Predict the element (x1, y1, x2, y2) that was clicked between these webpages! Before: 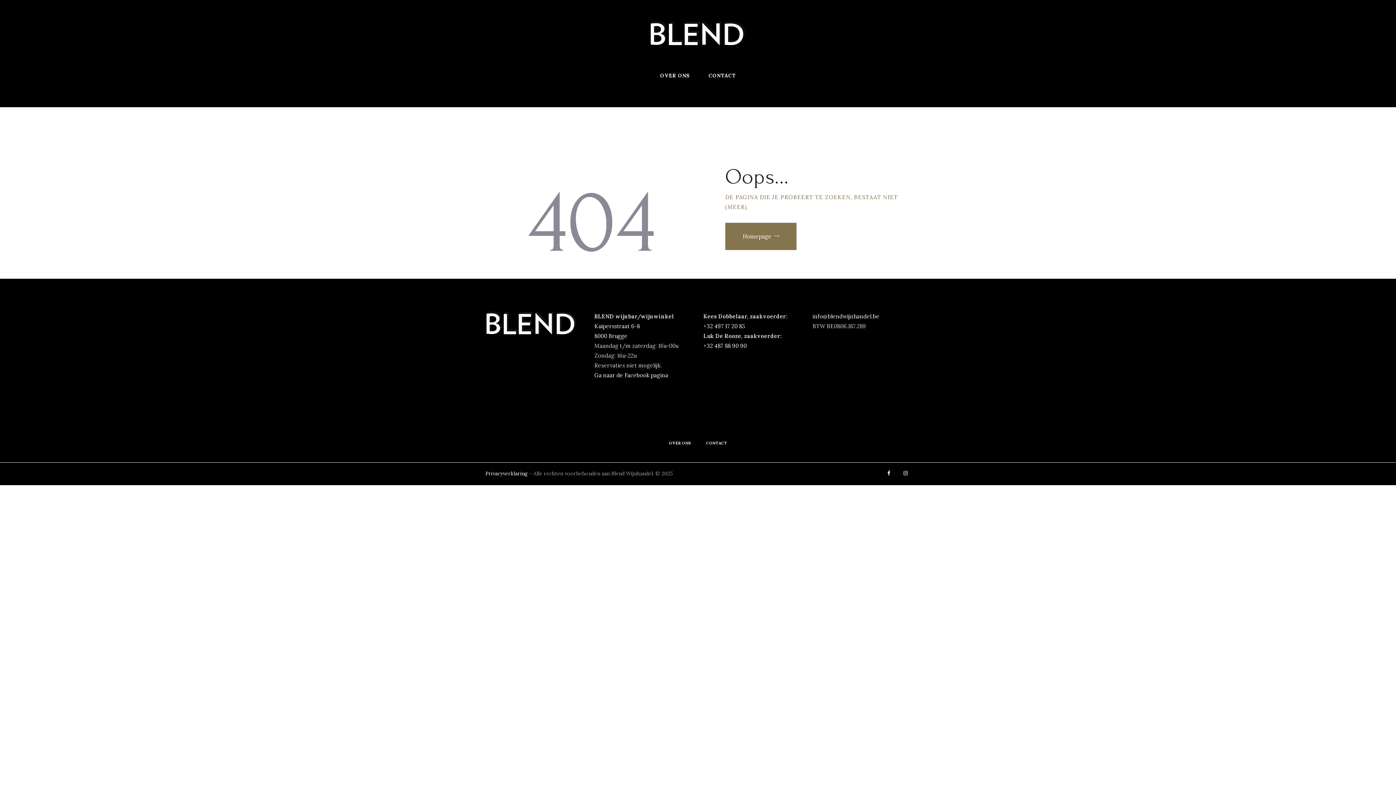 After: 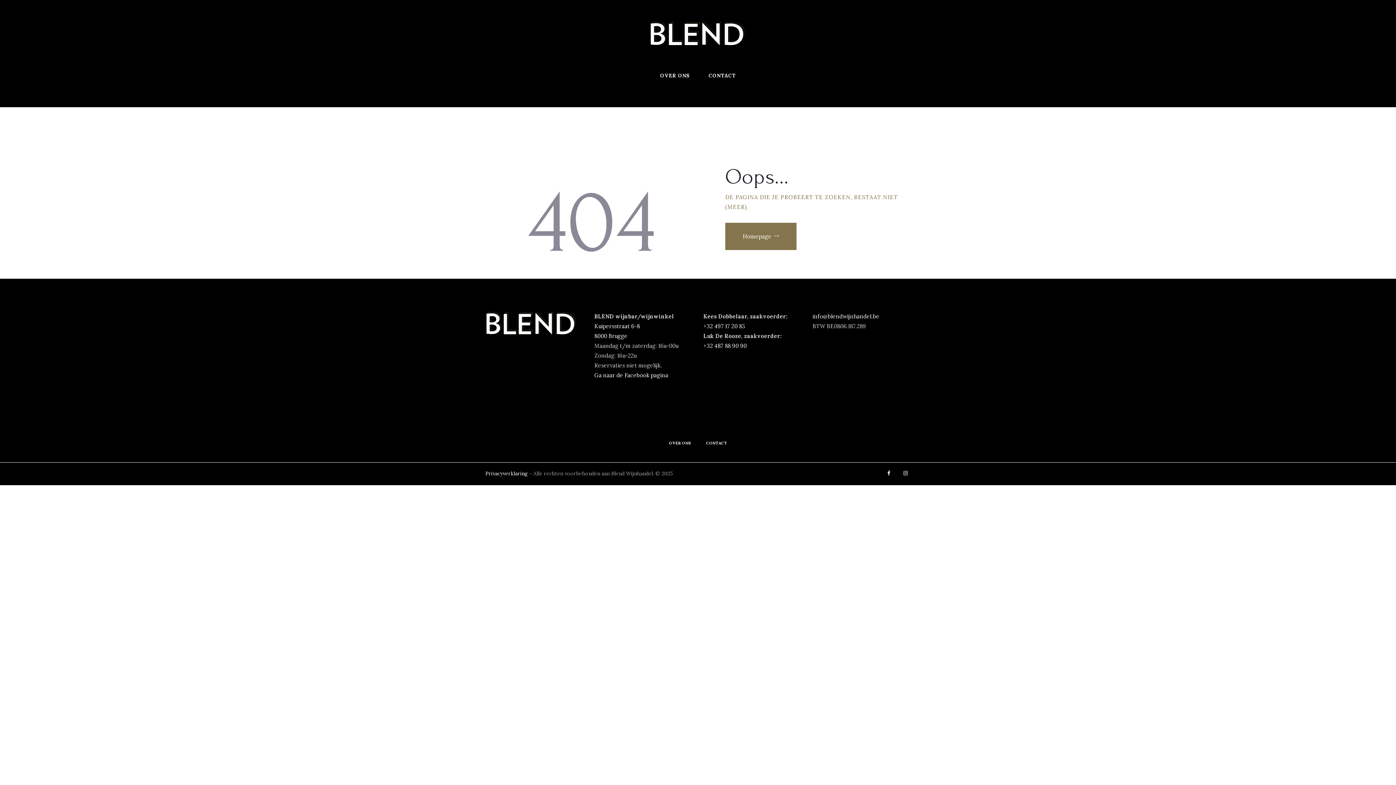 Action: bbox: (886, 468, 891, 478)